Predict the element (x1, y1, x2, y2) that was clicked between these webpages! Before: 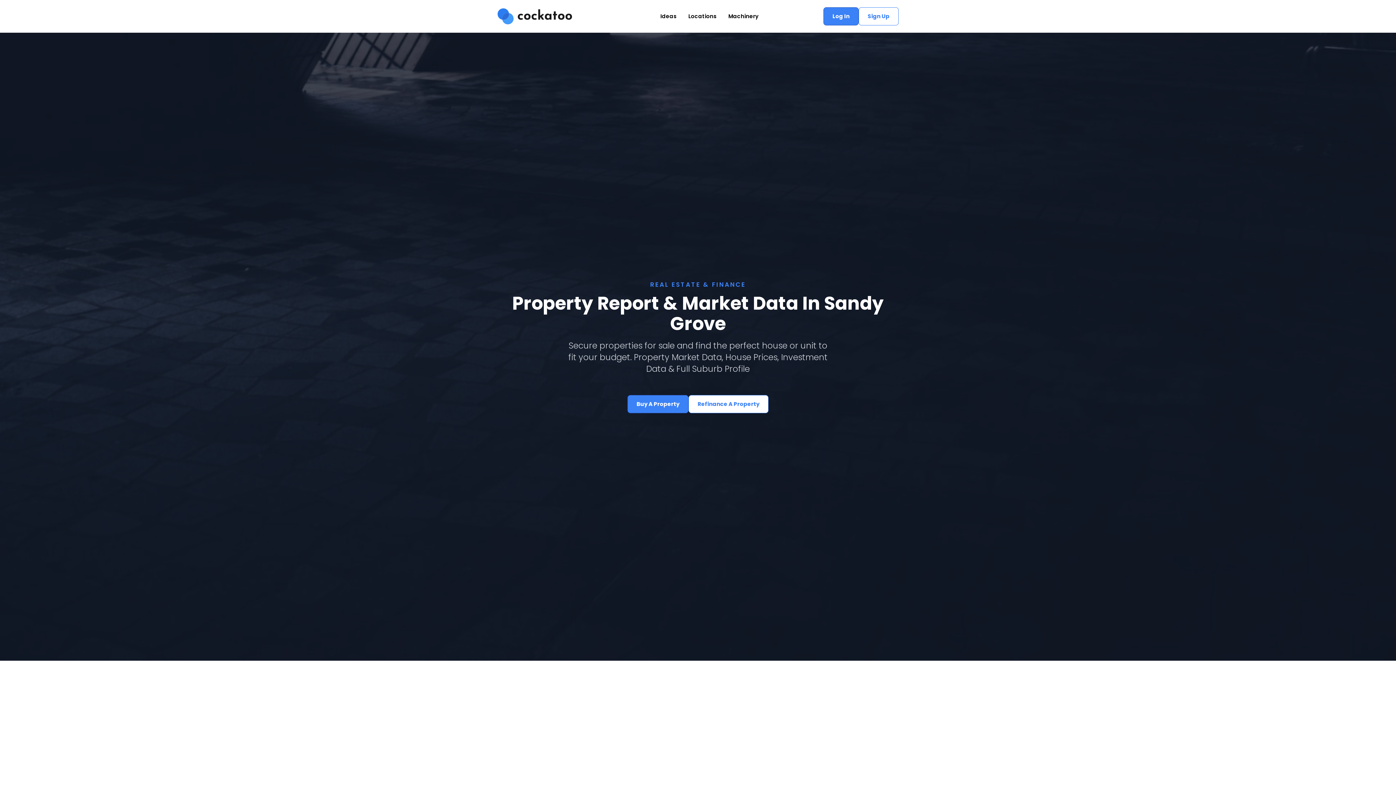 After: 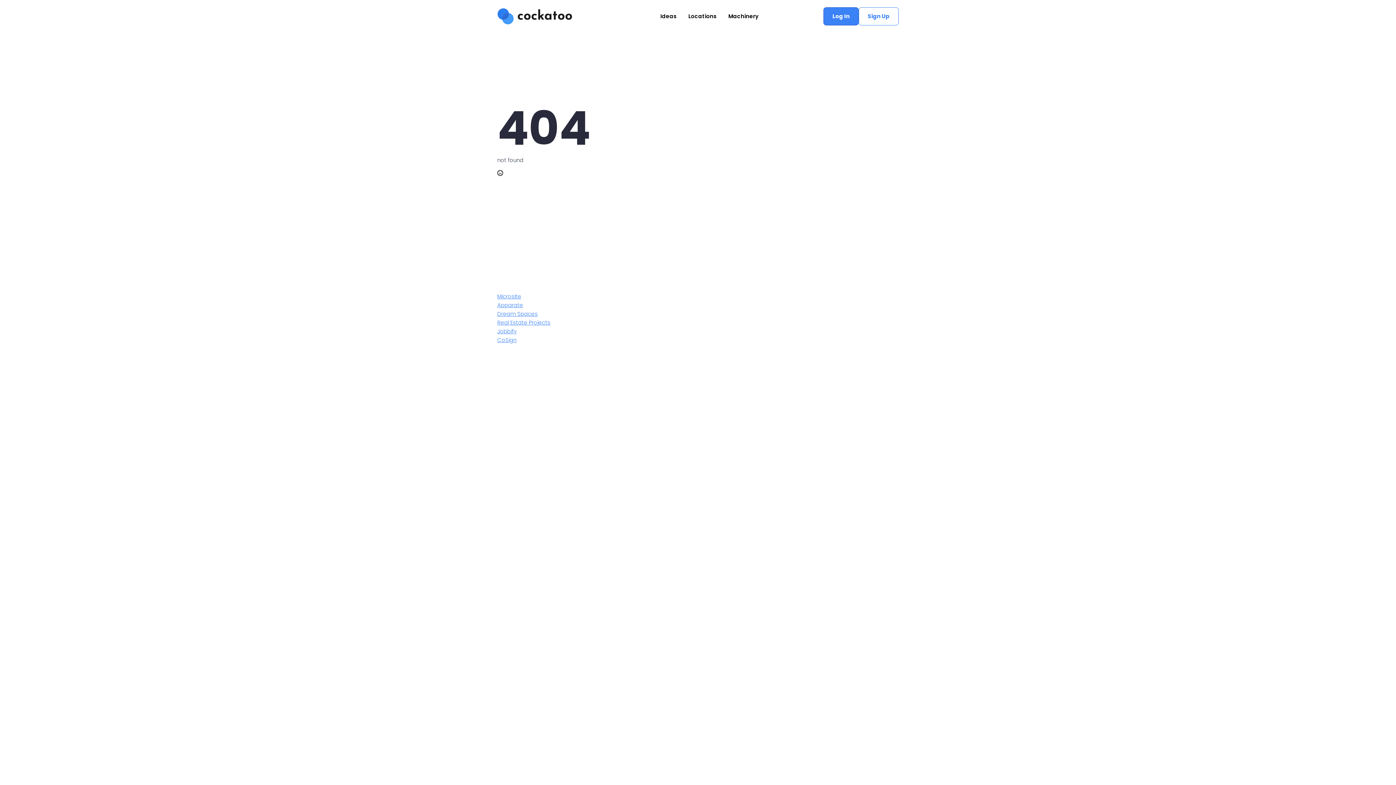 Action: bbox: (858, 7, 898, 25) label: Sign Up